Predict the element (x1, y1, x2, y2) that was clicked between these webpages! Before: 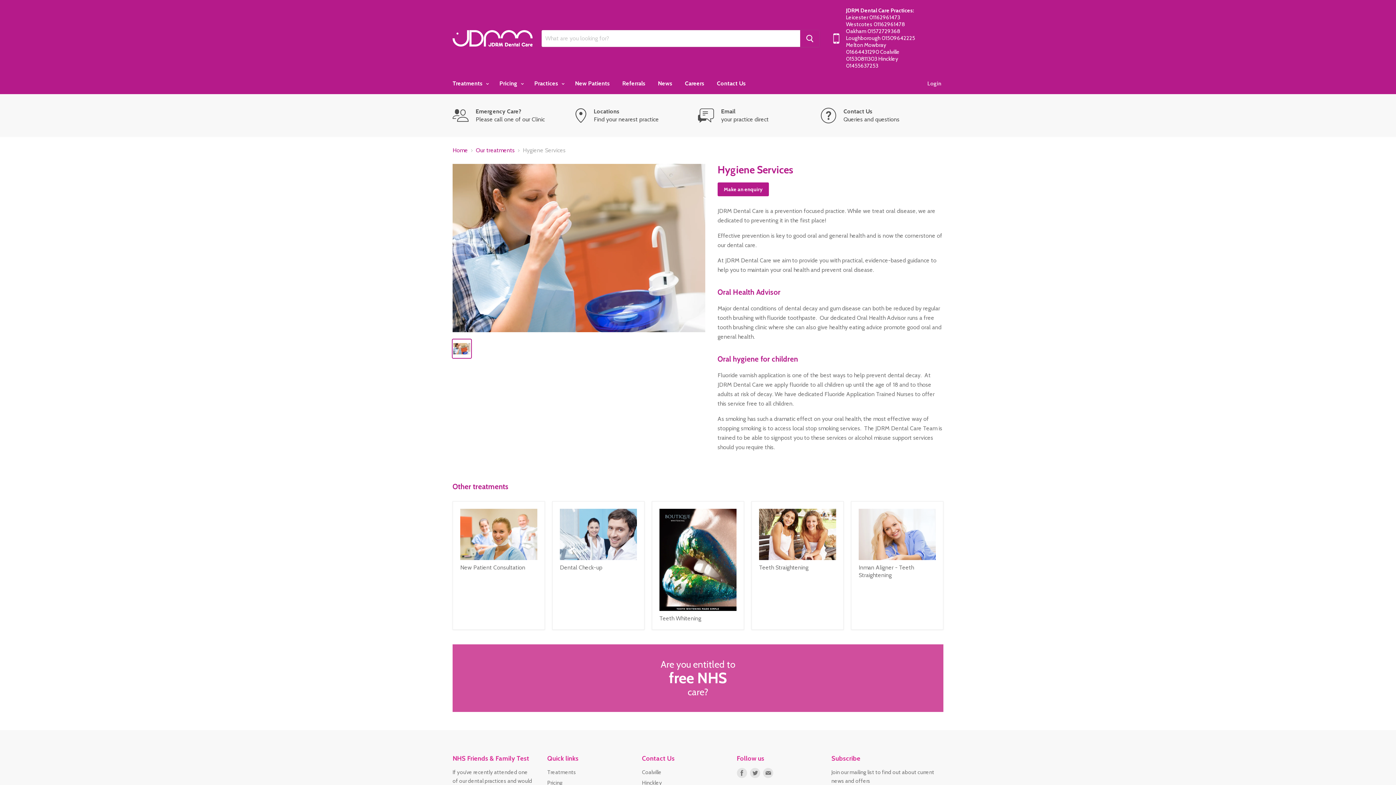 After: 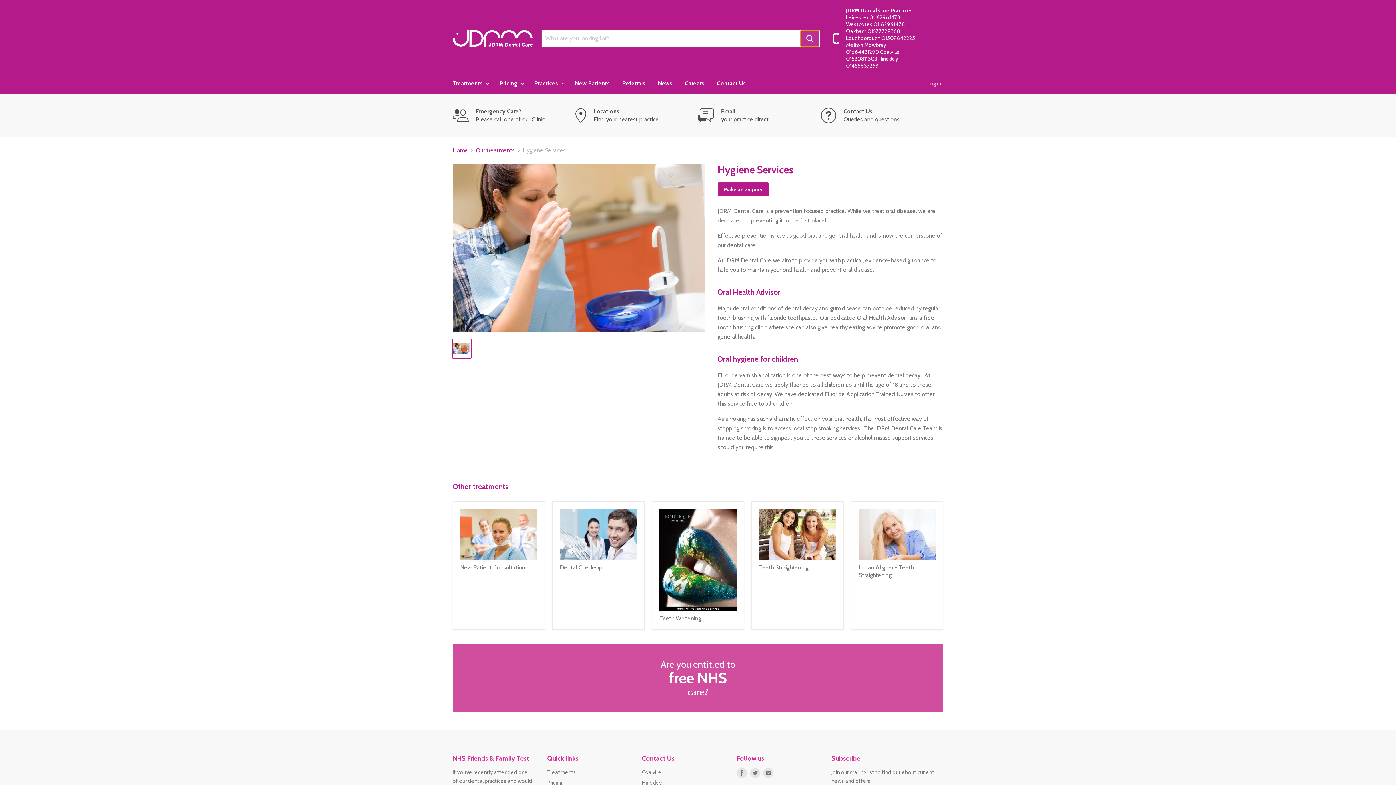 Action: label: Search bbox: (800, 30, 819, 46)